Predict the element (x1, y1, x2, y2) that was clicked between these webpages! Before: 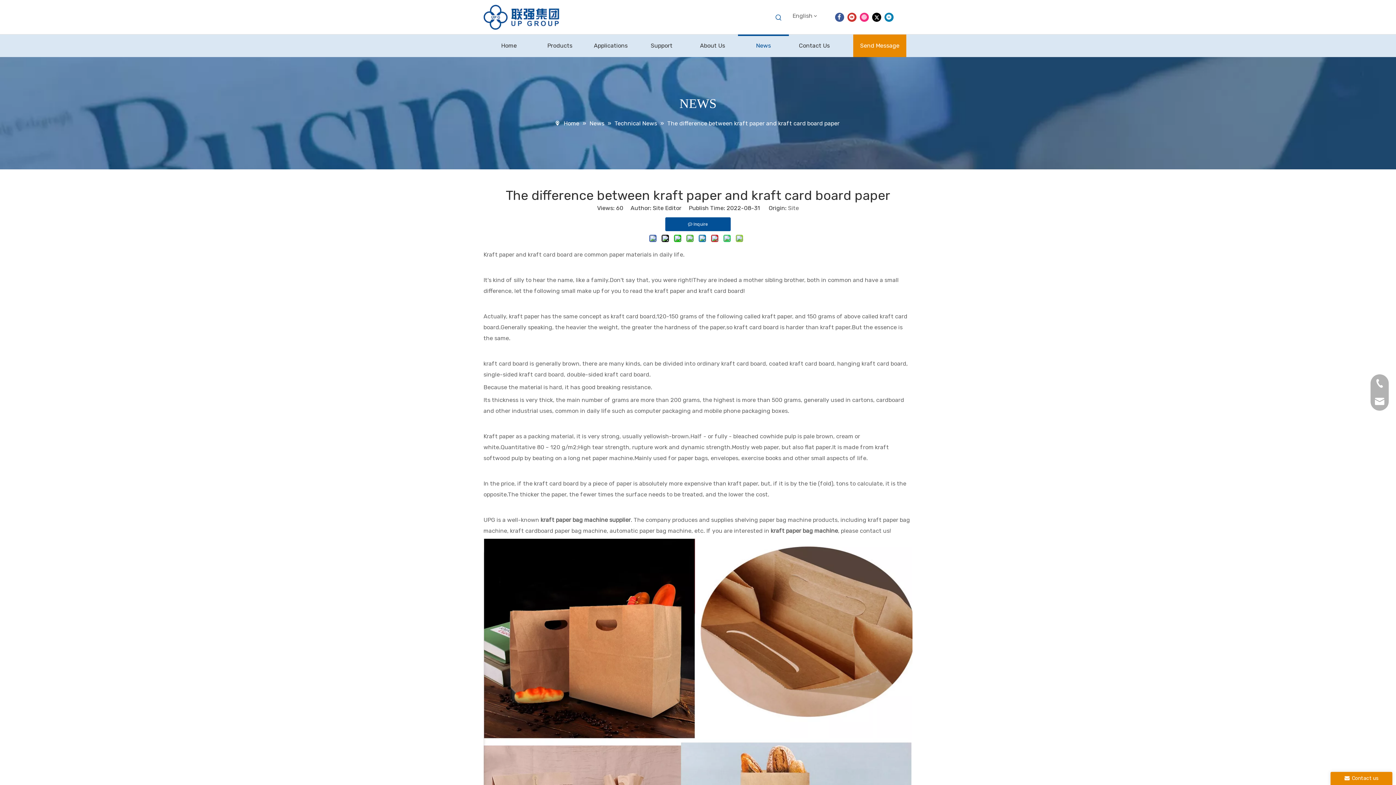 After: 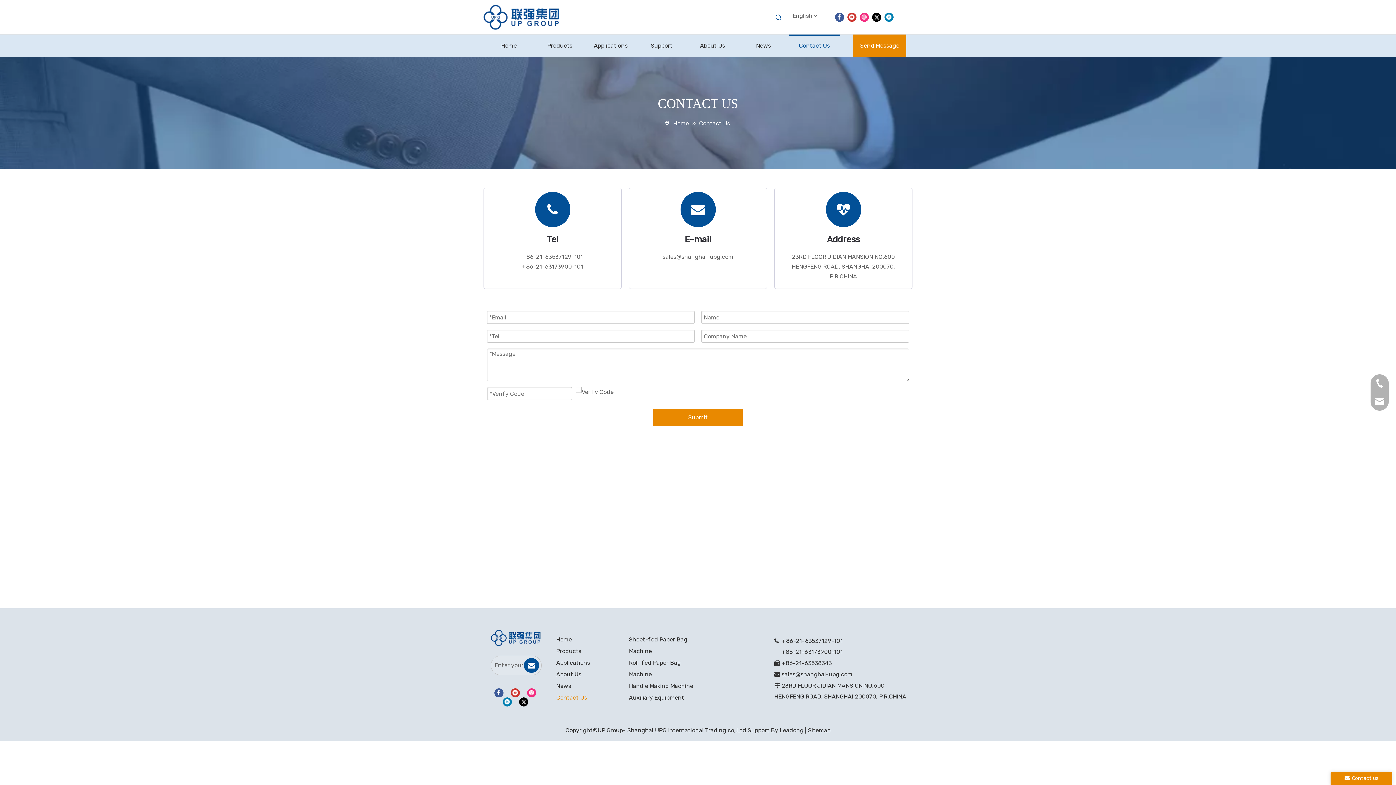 Action: label: Contact Us bbox: (789, 34, 840, 57)